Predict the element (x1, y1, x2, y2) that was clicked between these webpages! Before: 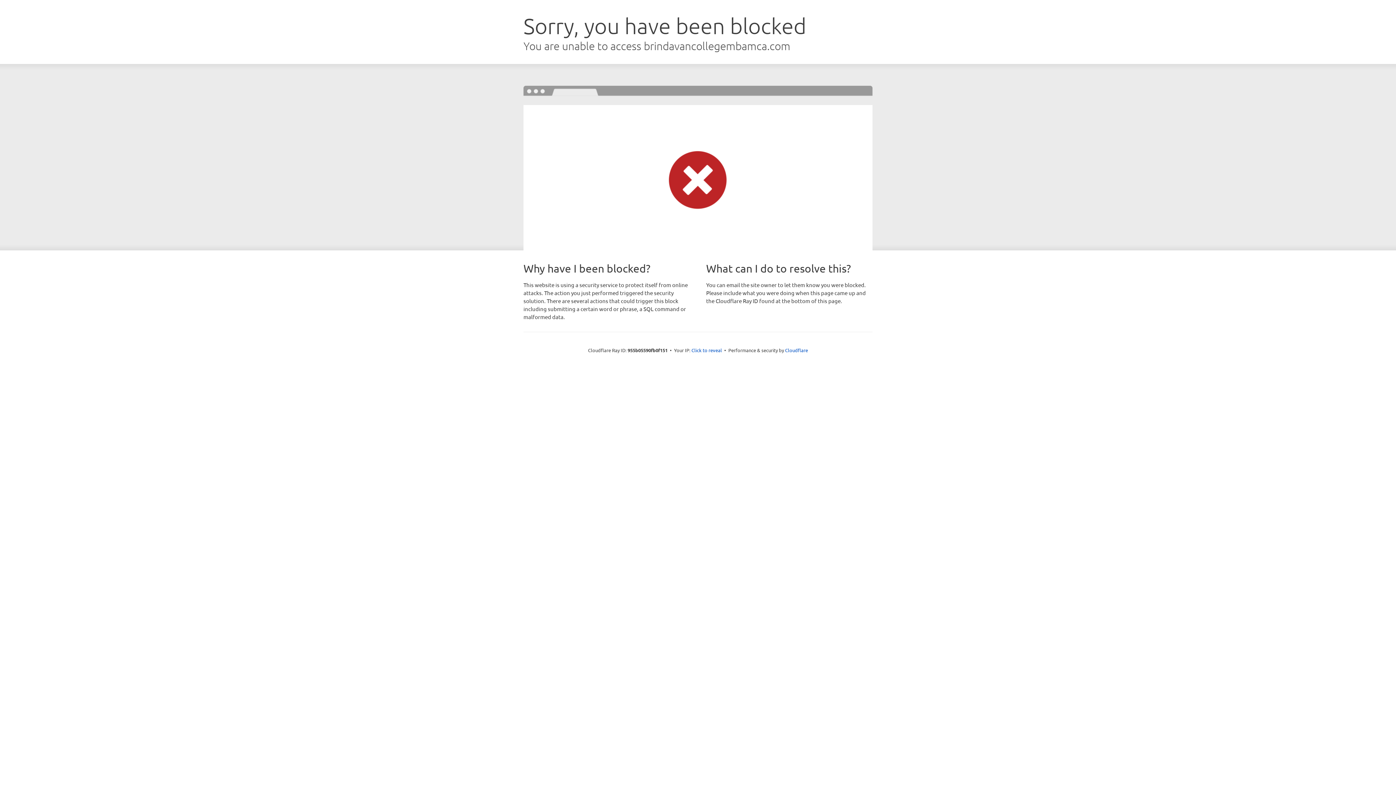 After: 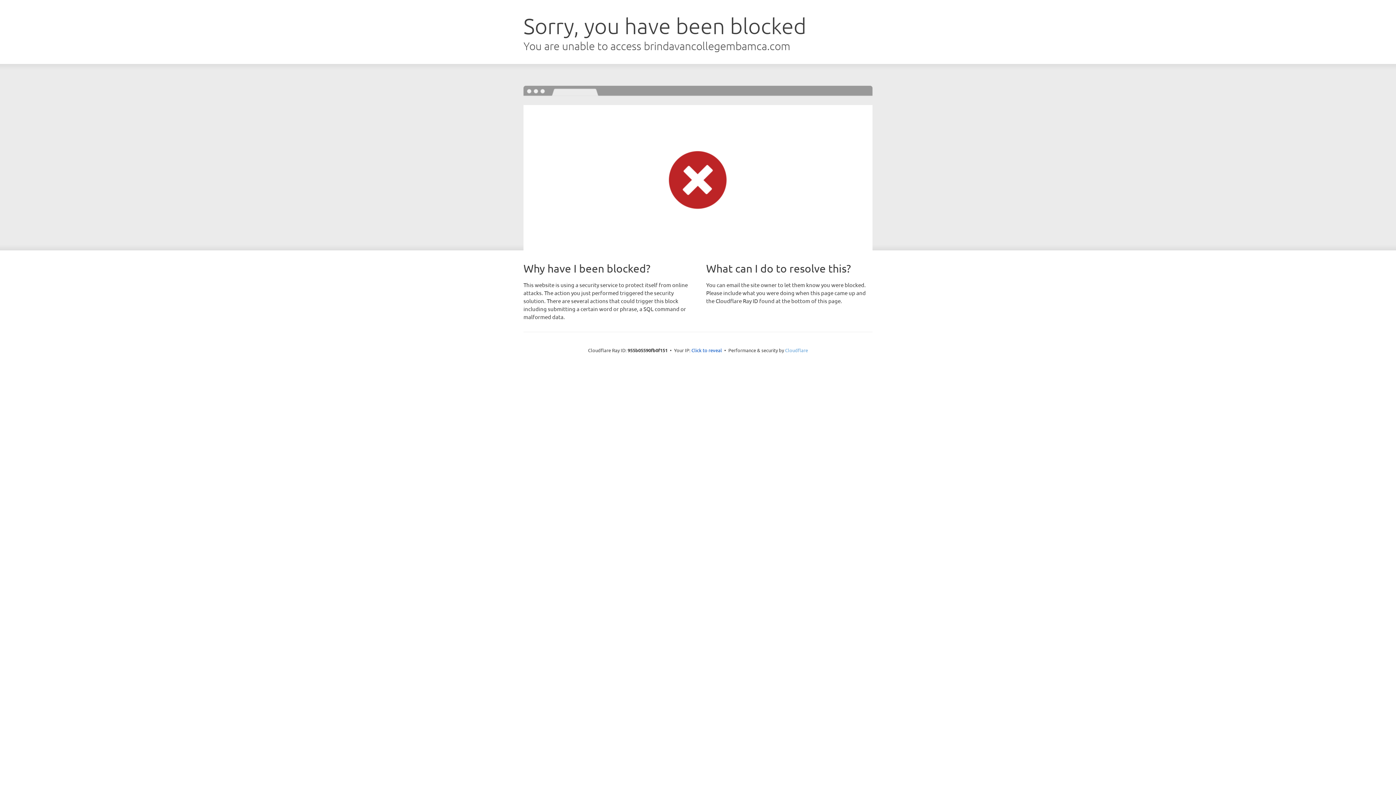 Action: bbox: (785, 347, 808, 353) label: Cloudflare